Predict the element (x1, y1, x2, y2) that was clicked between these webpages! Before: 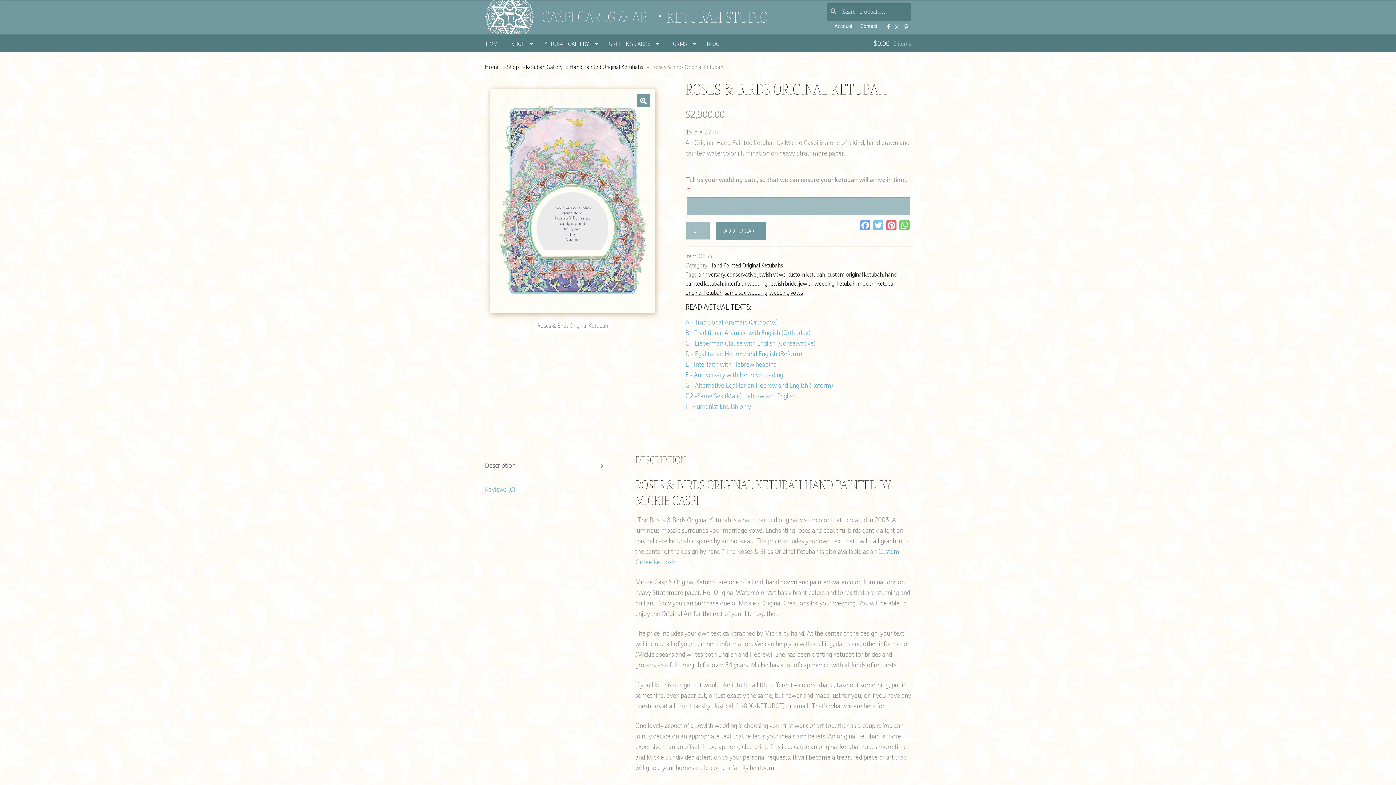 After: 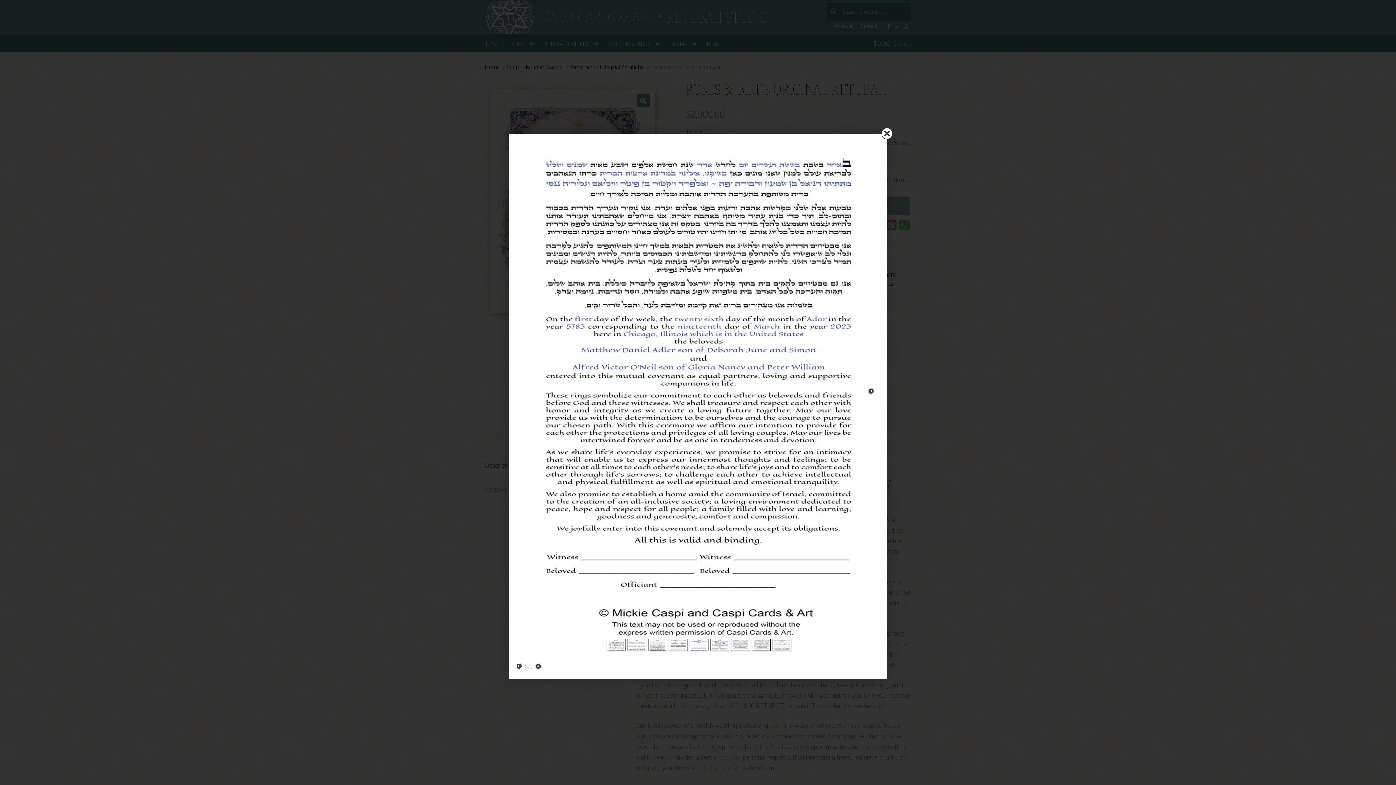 Action: bbox: (685, 393, 795, 400) label: G2 -Same Sex (Male) Hebrew and English